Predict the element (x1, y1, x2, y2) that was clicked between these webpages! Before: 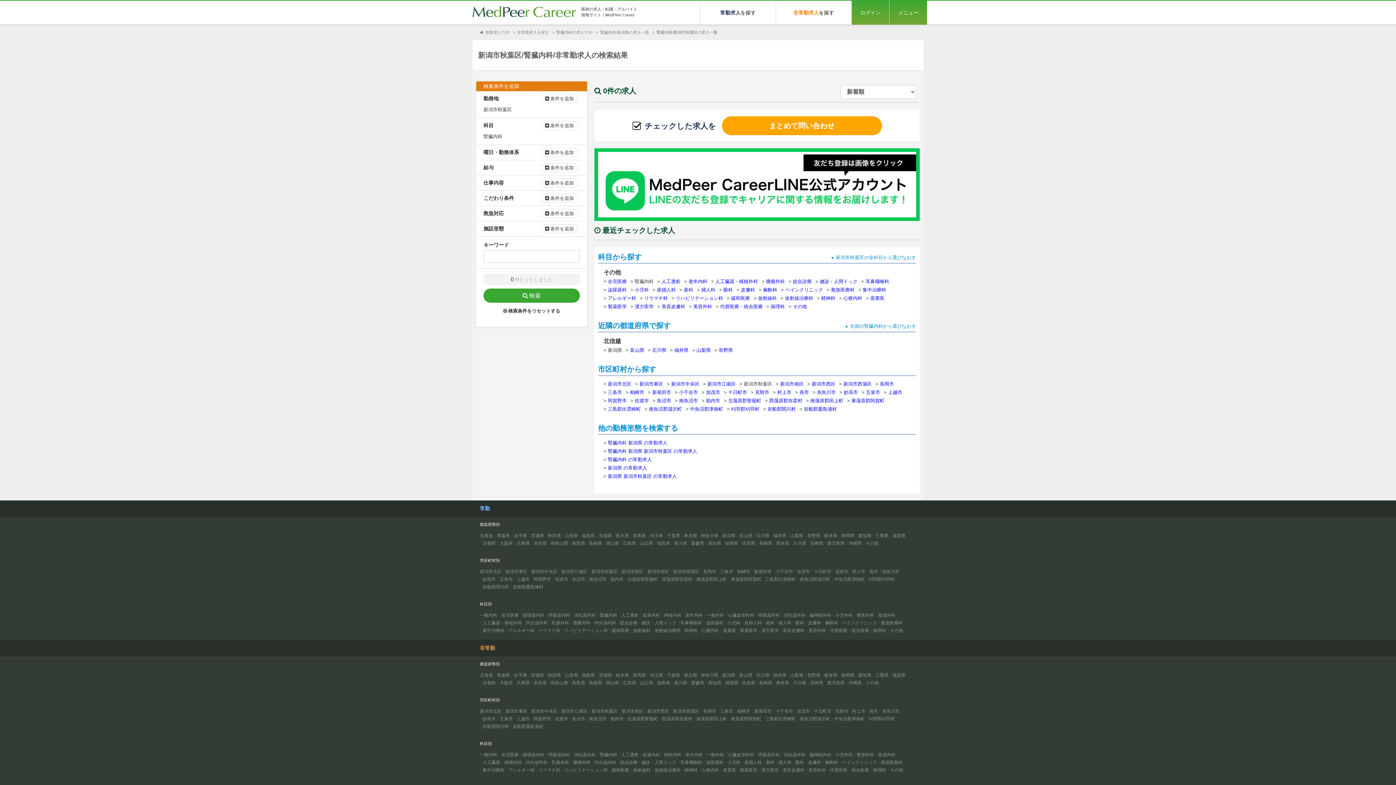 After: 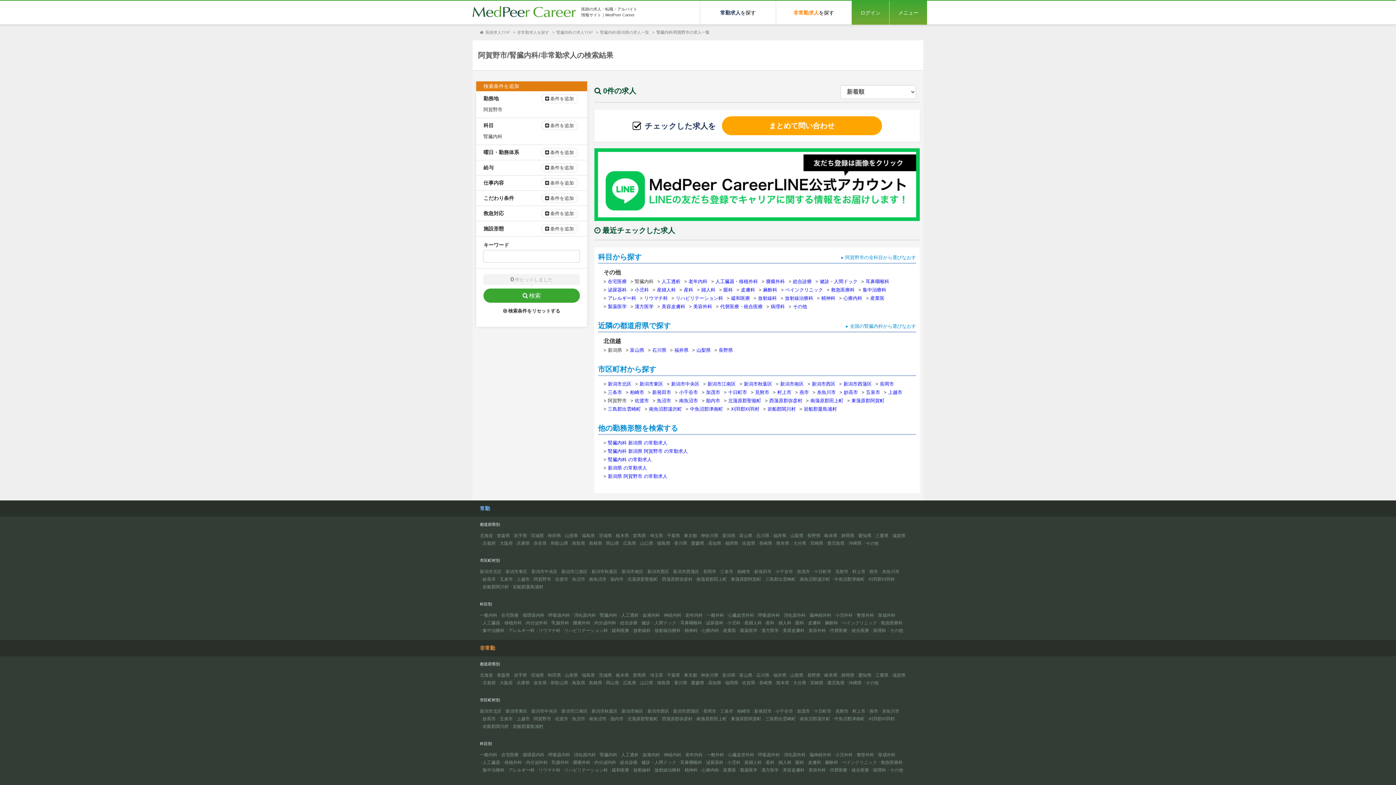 Action: label: 阿賀野市 bbox: (608, 398, 626, 403)